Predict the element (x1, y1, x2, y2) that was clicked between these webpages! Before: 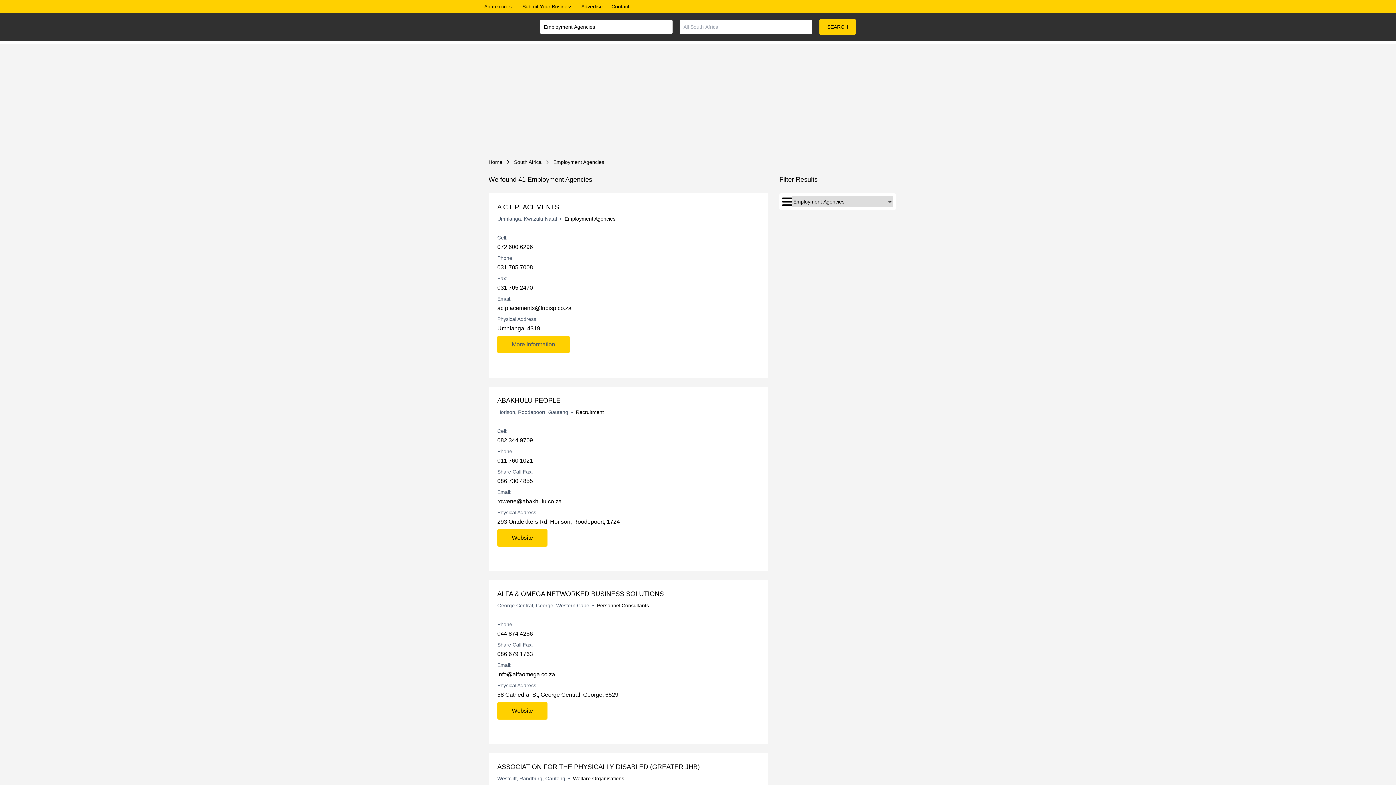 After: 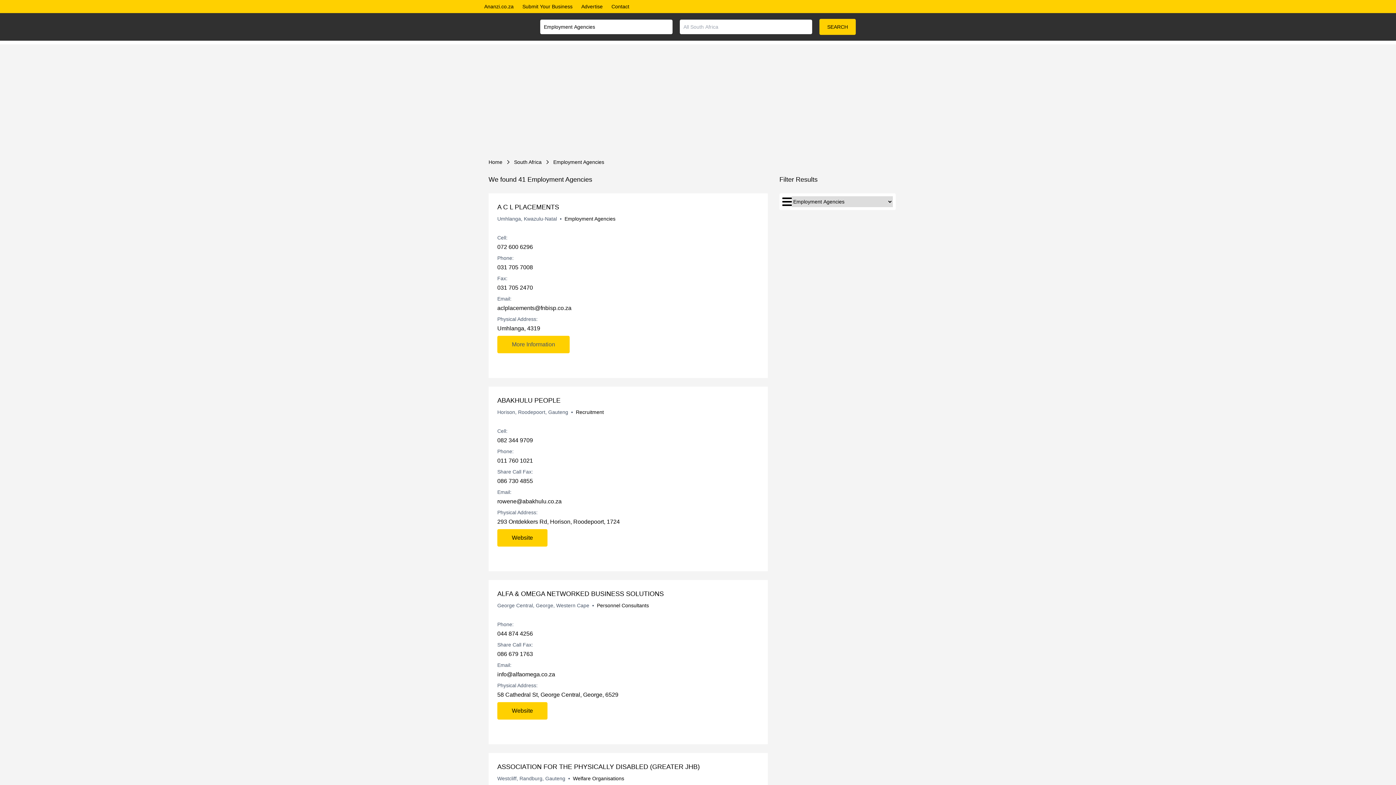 Action: label: rowene@abakhulu.co.za bbox: (497, 496, 672, 506)